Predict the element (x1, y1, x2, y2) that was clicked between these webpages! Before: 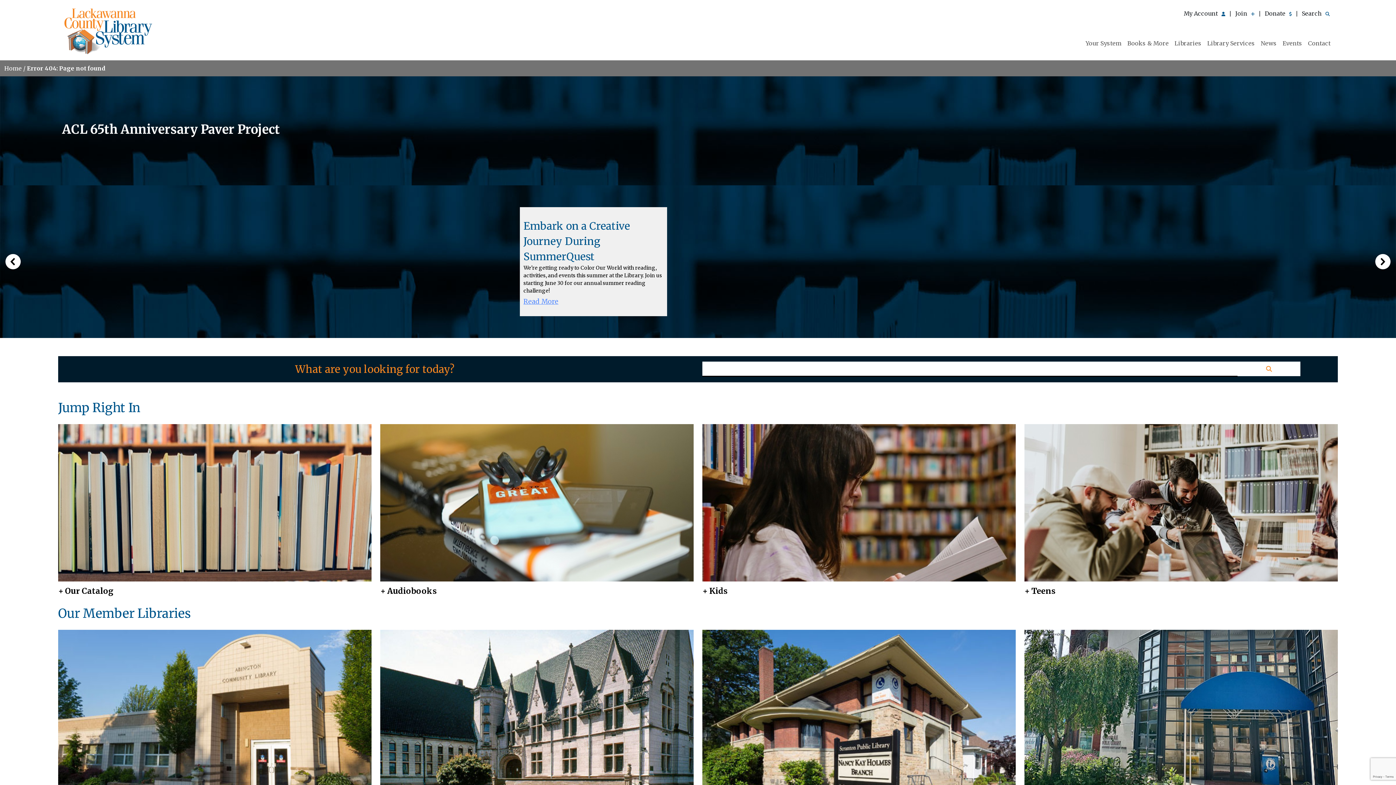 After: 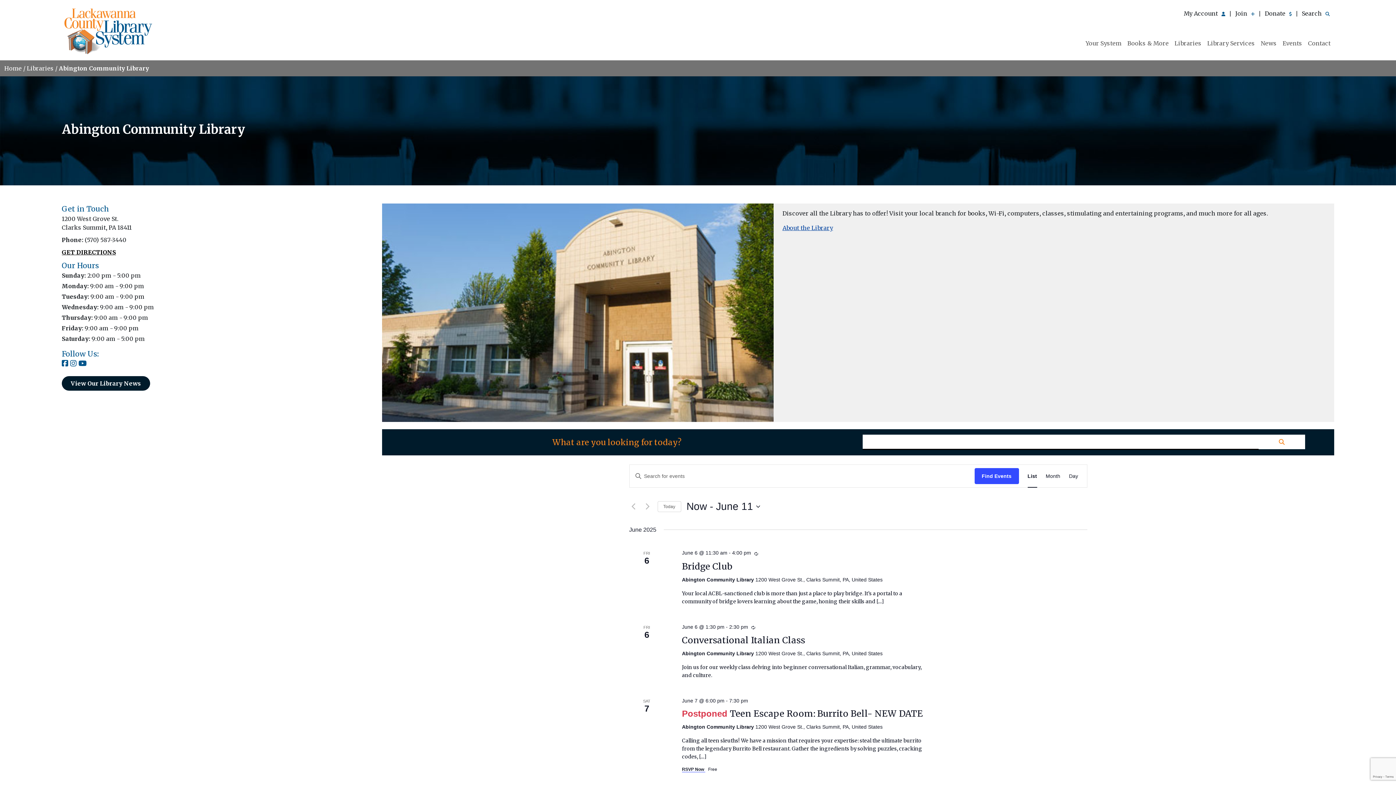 Action: bbox: (58, 715, 371, 722)